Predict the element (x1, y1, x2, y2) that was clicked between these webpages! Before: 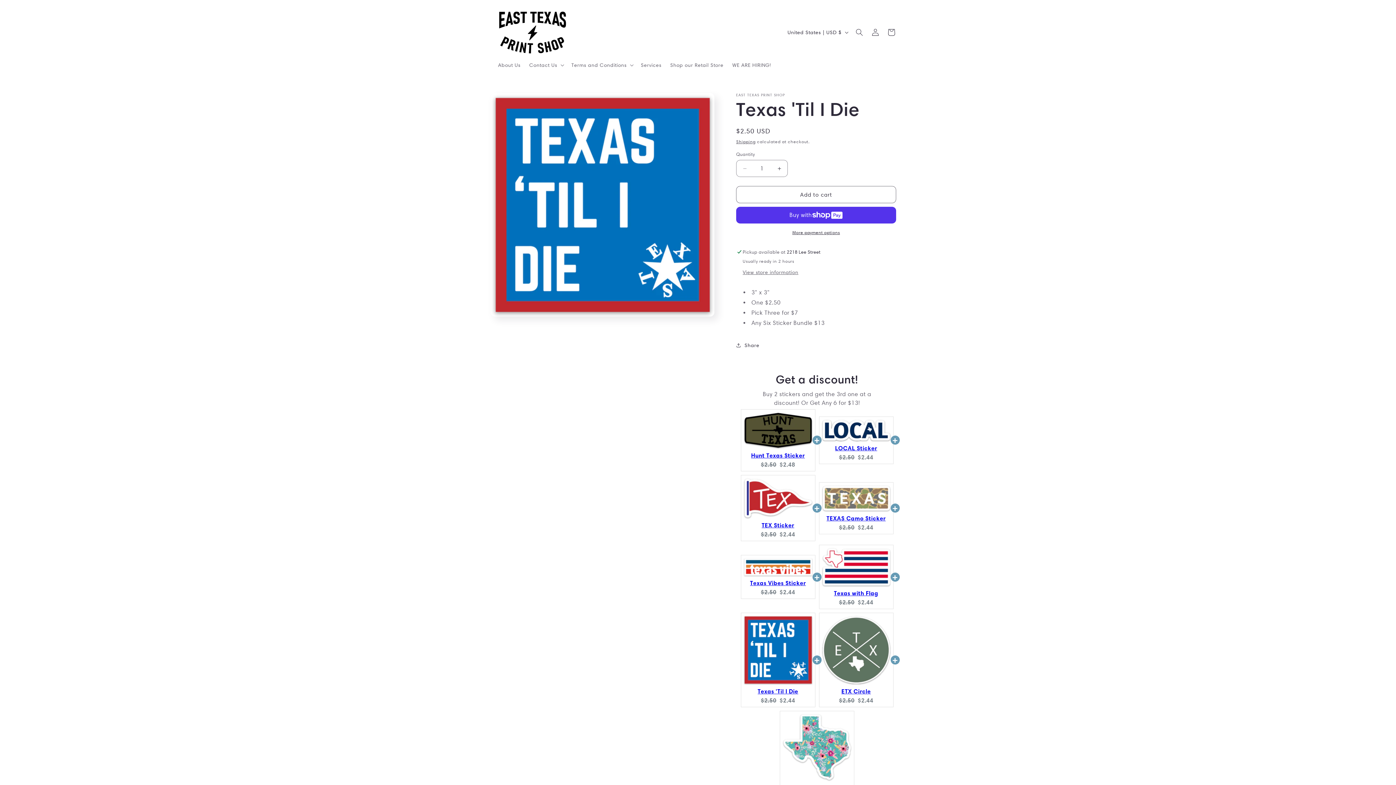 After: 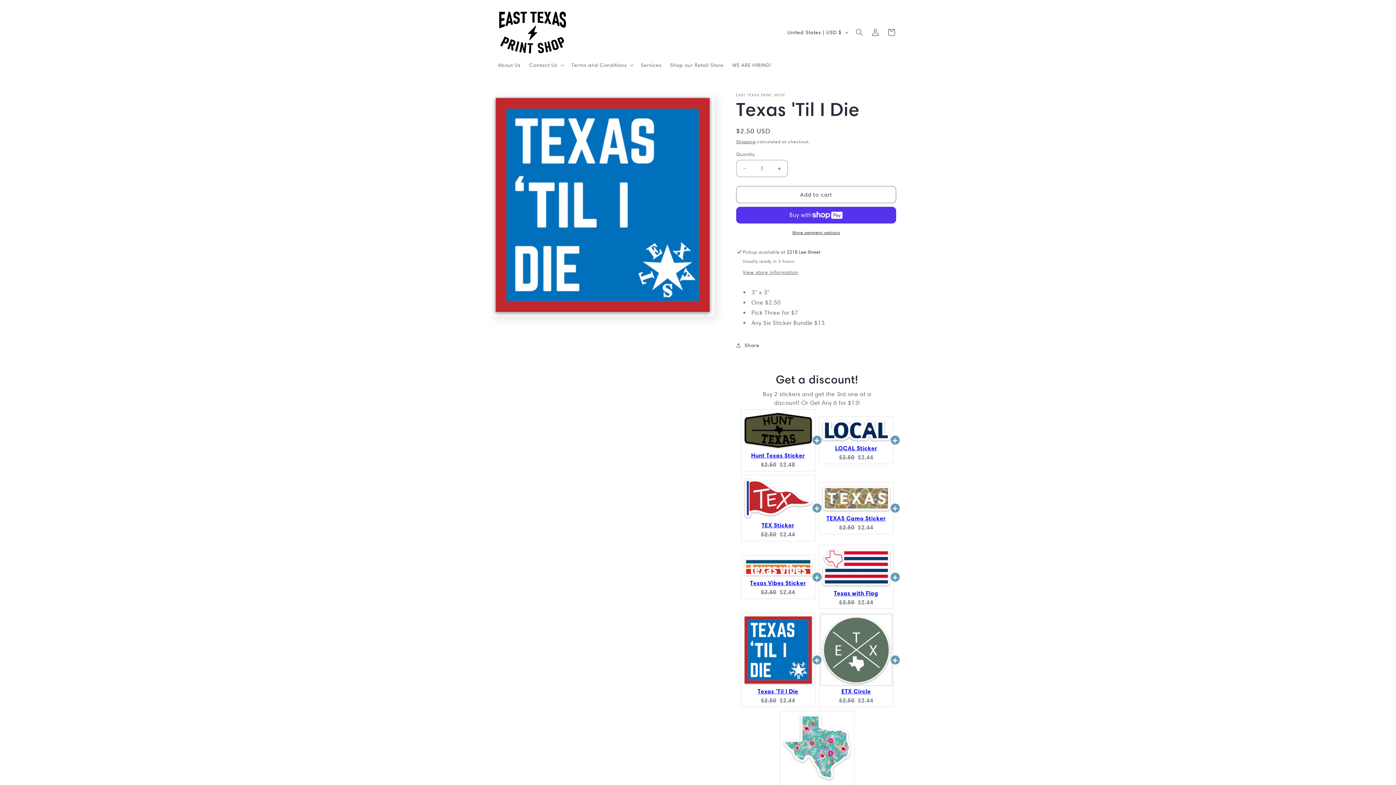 Action: bbox: (850, 522, 884, 557)